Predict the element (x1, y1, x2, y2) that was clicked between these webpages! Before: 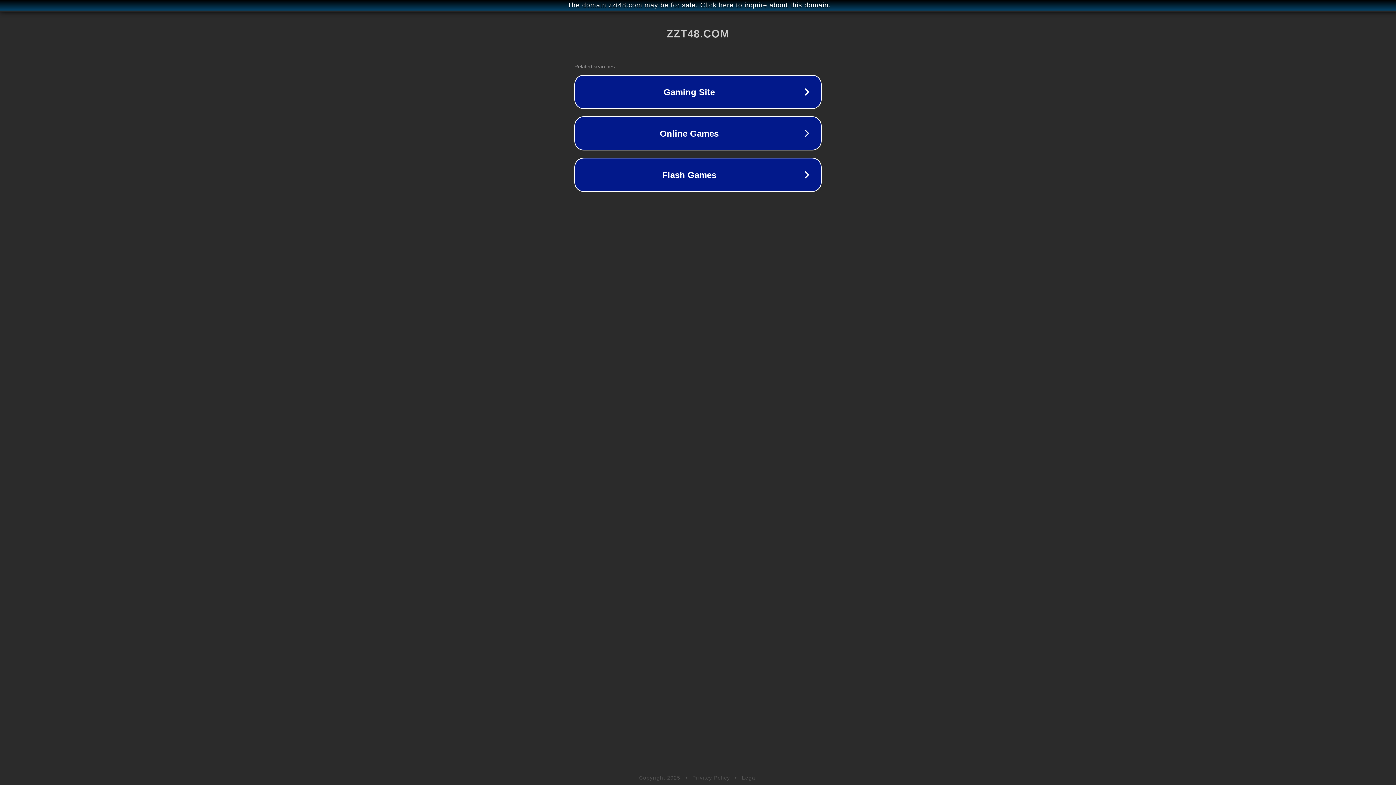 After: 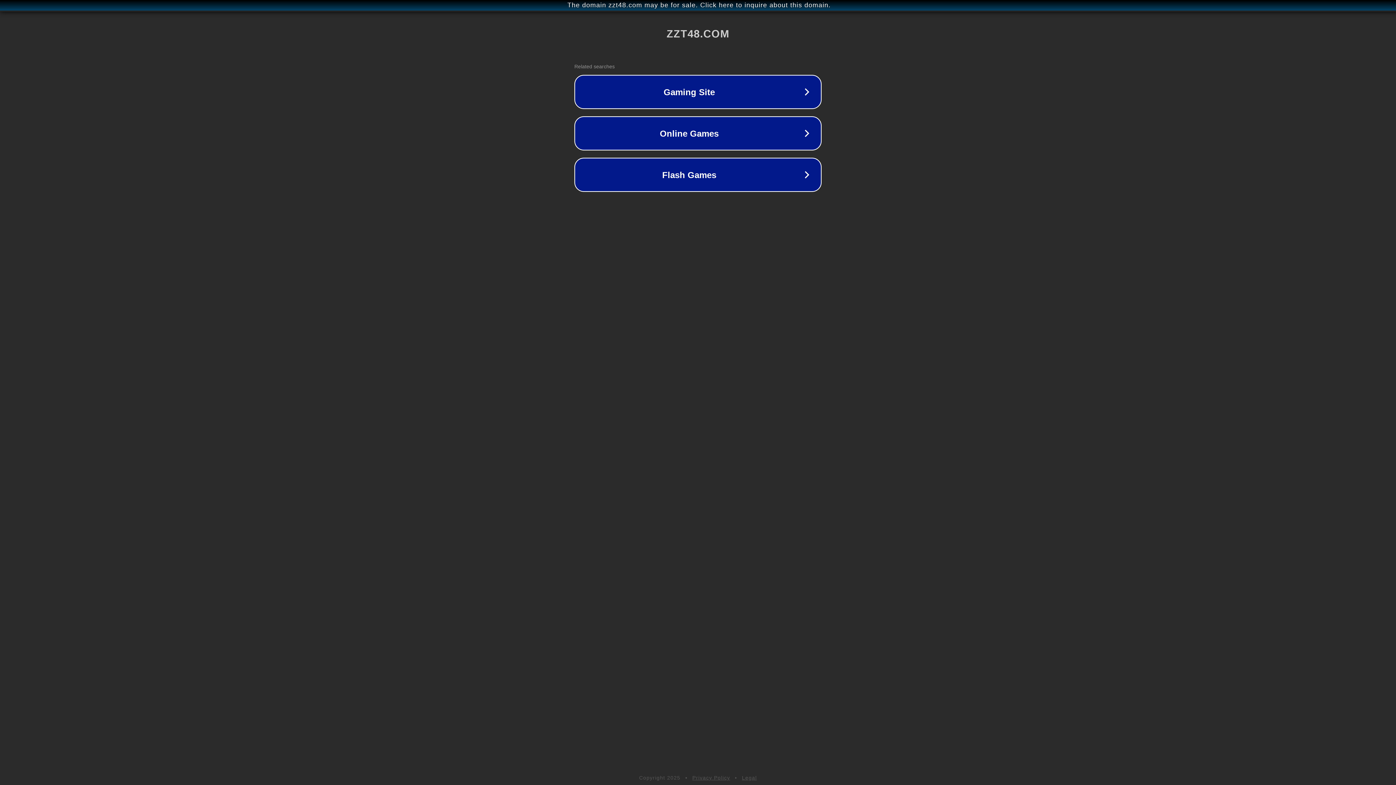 Action: bbox: (742, 775, 757, 781) label: Legal